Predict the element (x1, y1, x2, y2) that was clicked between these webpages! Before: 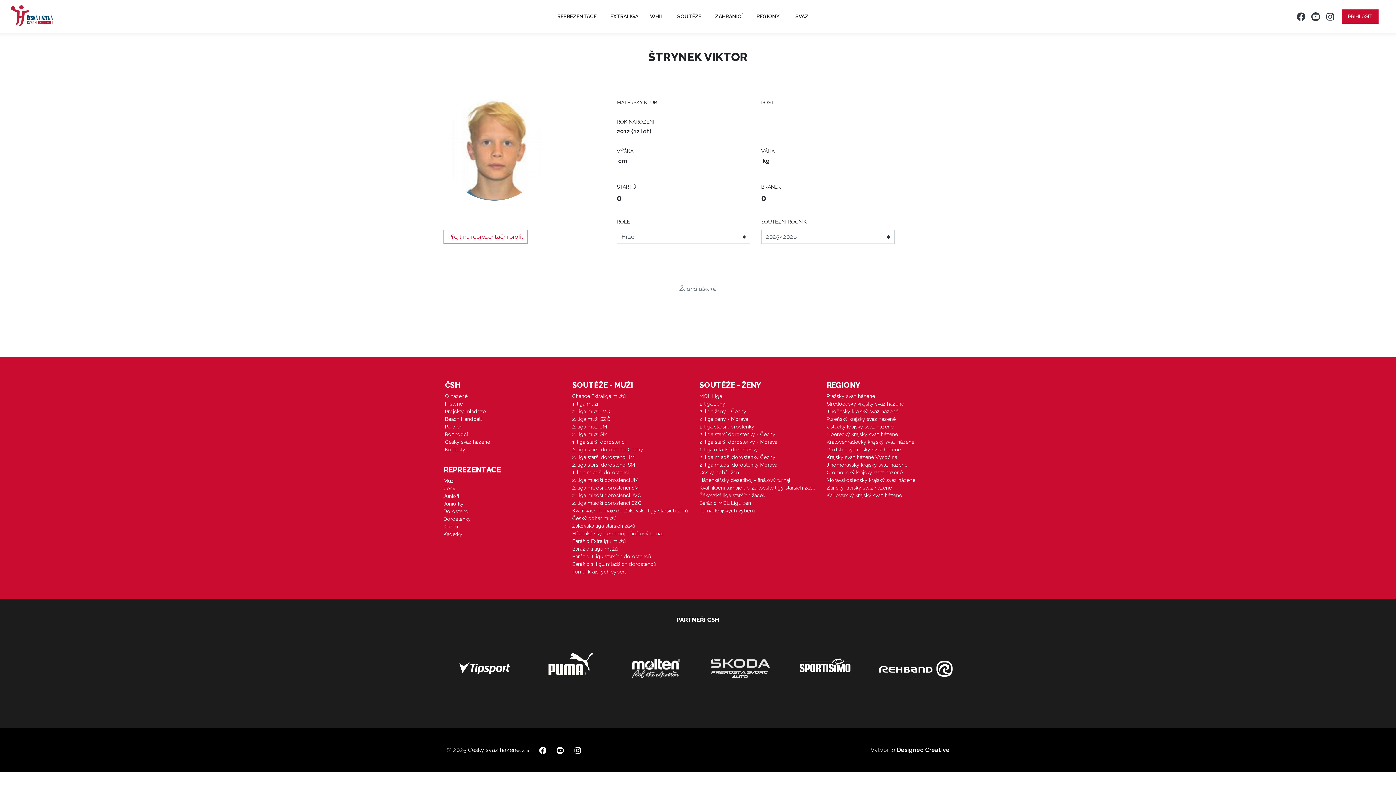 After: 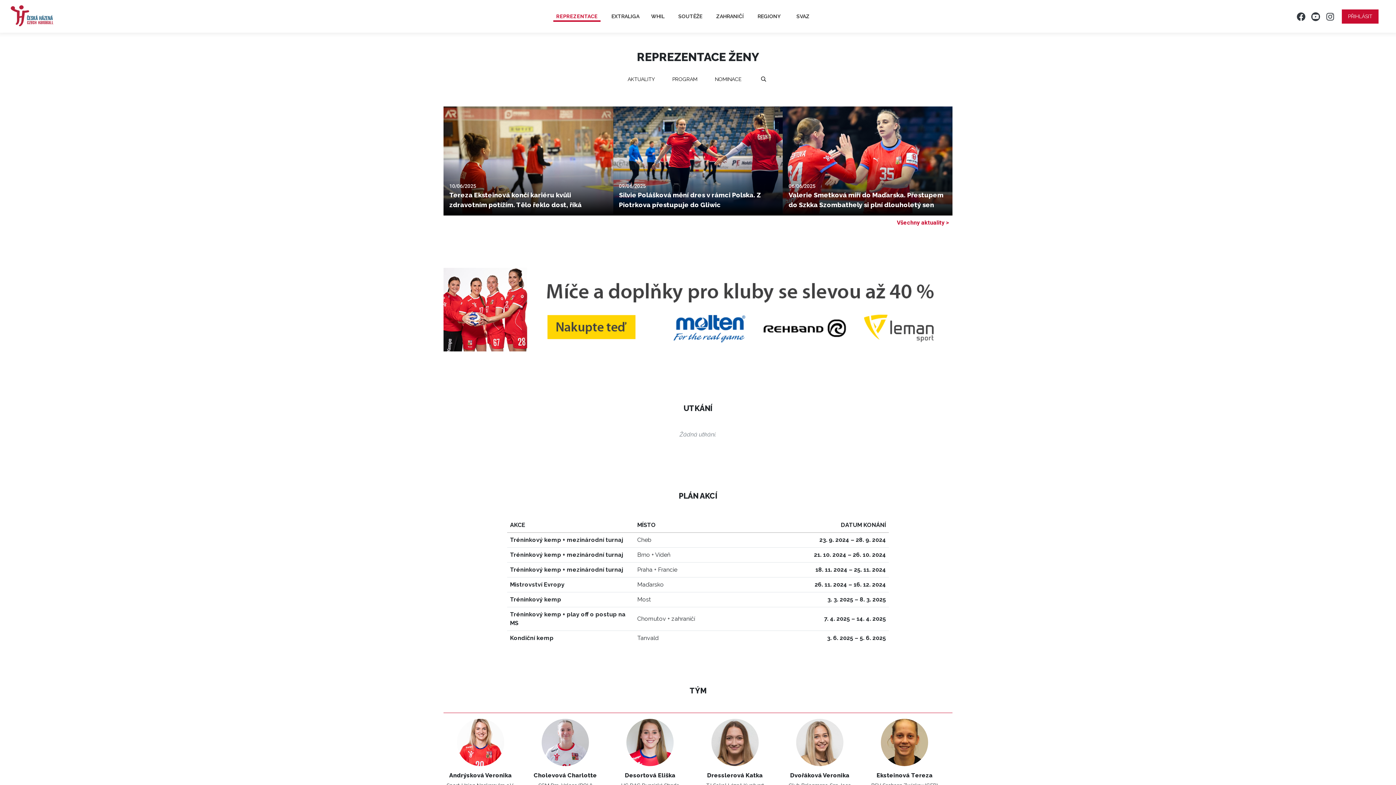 Action: bbox: (443, 485, 570, 492) label: Ženy